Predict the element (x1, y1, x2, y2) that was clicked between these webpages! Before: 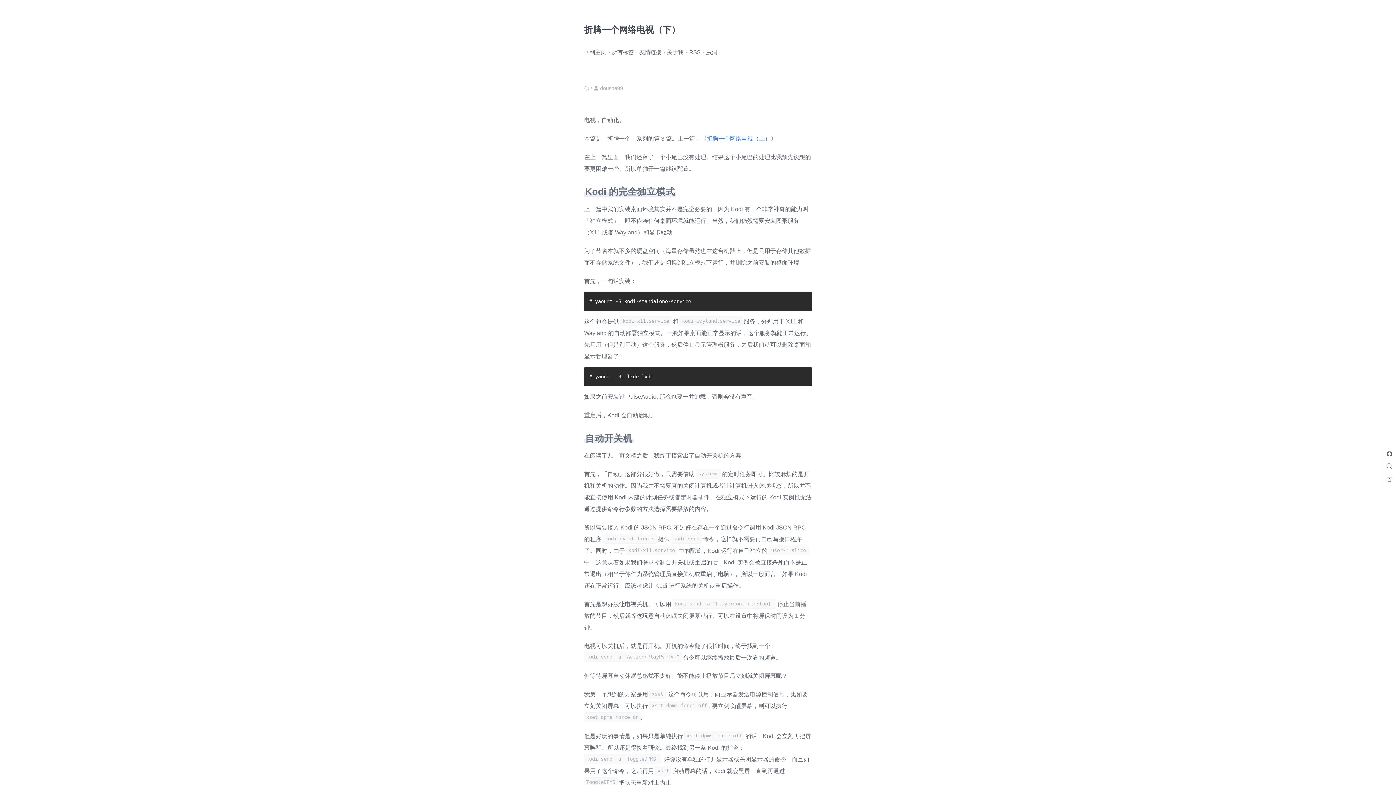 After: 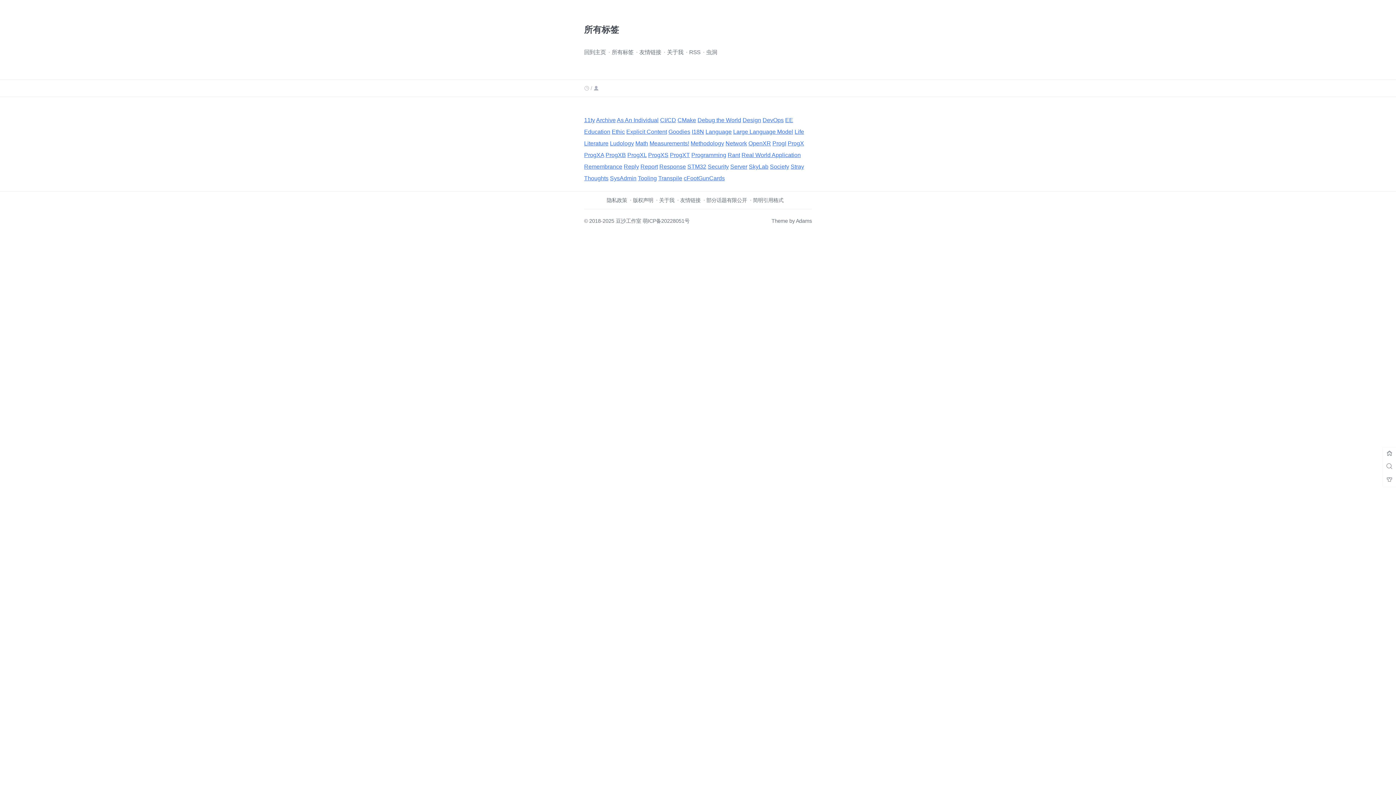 Action: label: 所有标签 bbox: (611, 49, 633, 55)